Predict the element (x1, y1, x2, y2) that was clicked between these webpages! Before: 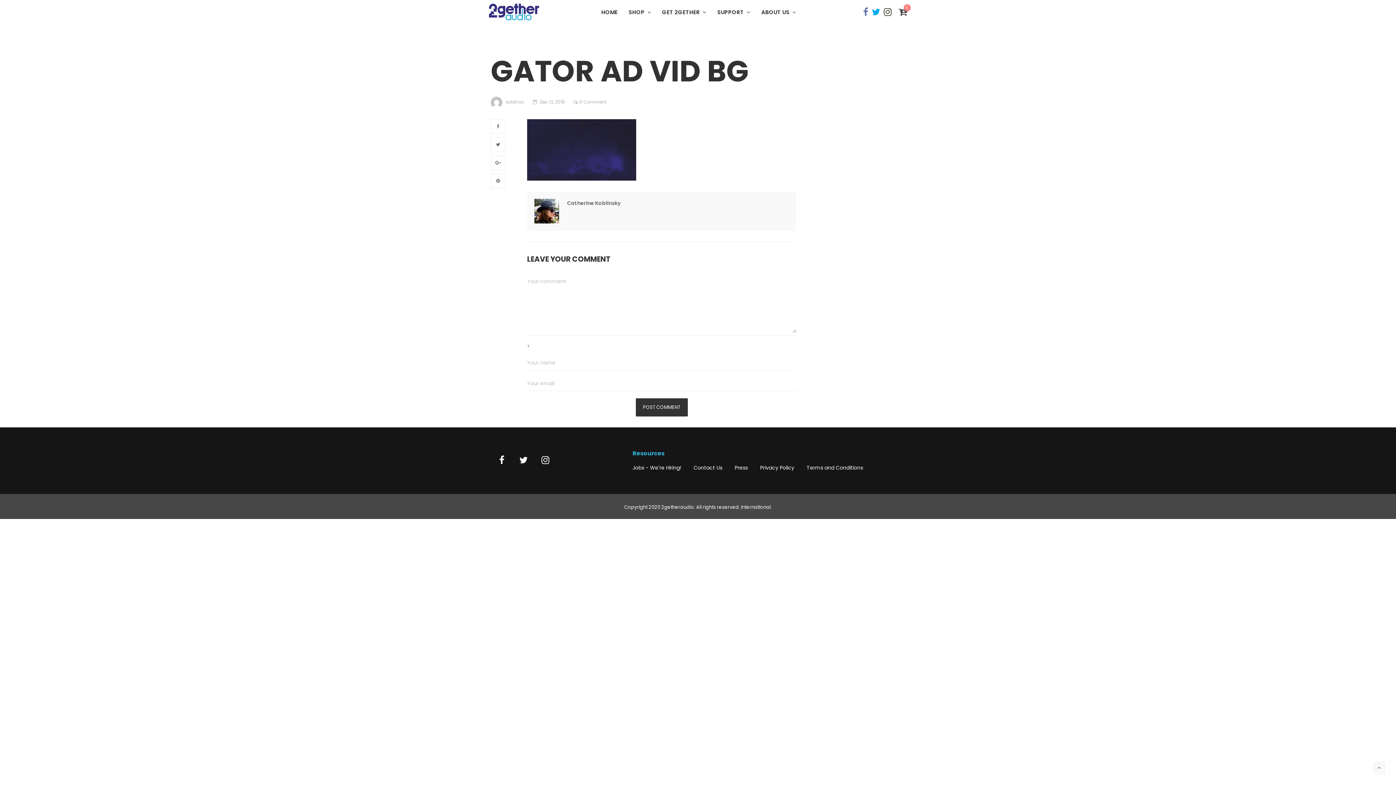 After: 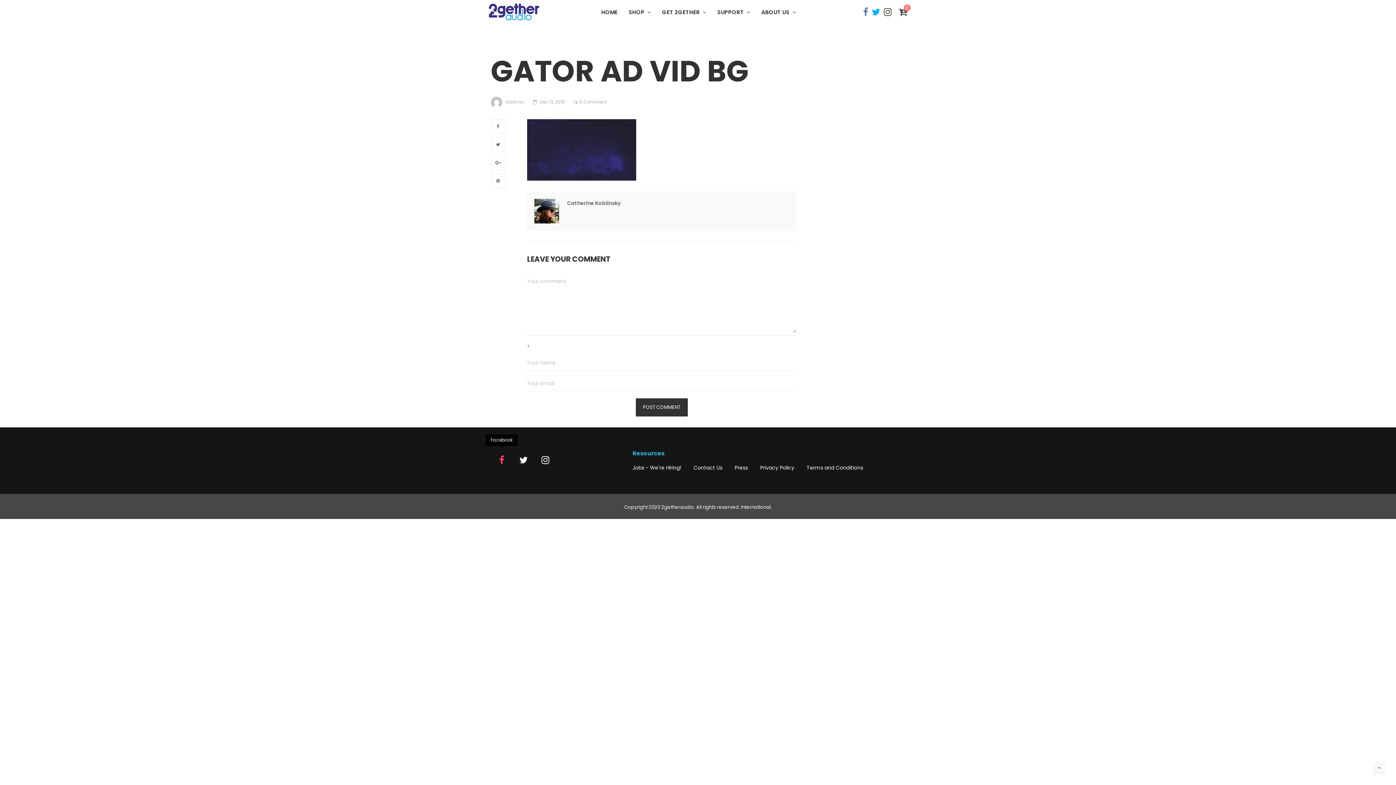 Action: bbox: (490, 449, 512, 471)